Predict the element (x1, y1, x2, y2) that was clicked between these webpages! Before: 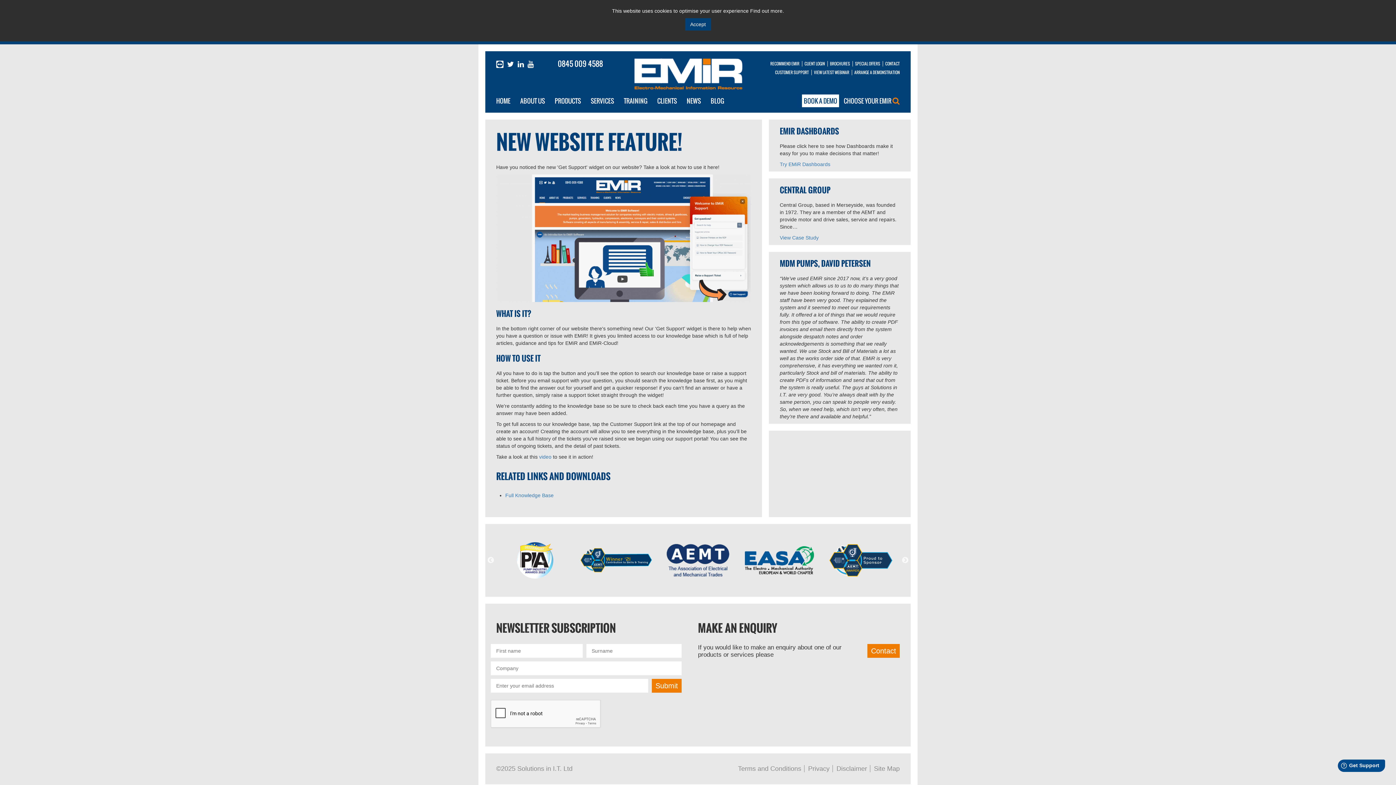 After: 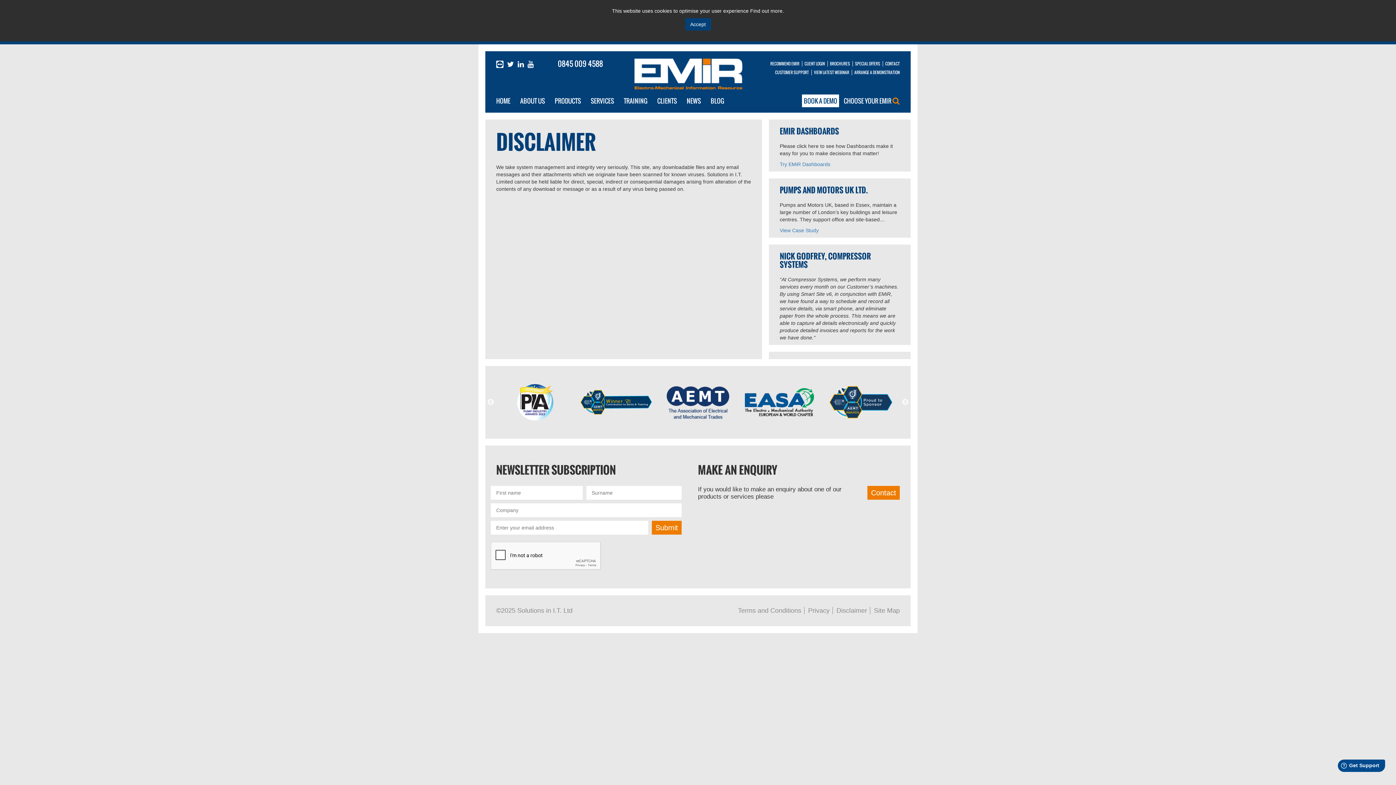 Action: label: Disclaimer bbox: (836, 765, 870, 772)